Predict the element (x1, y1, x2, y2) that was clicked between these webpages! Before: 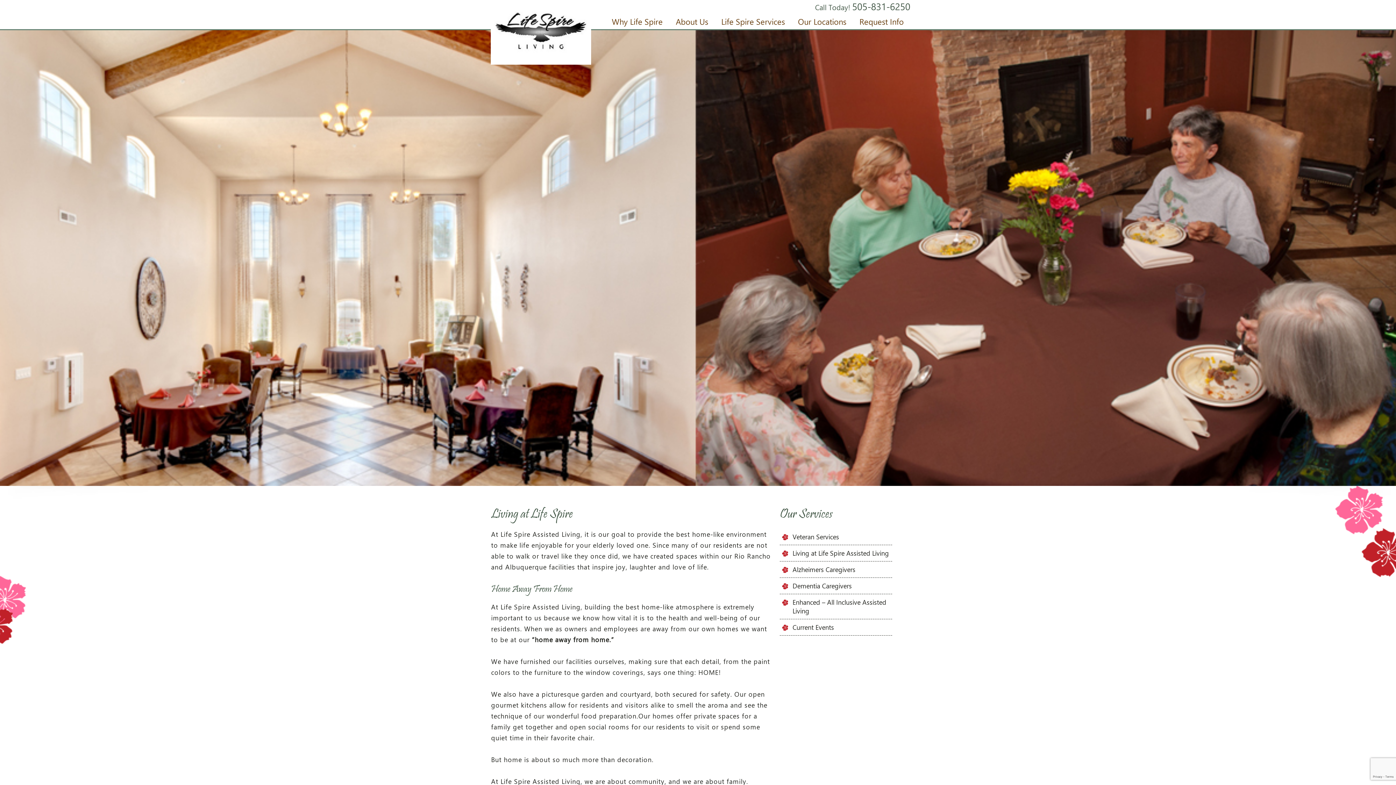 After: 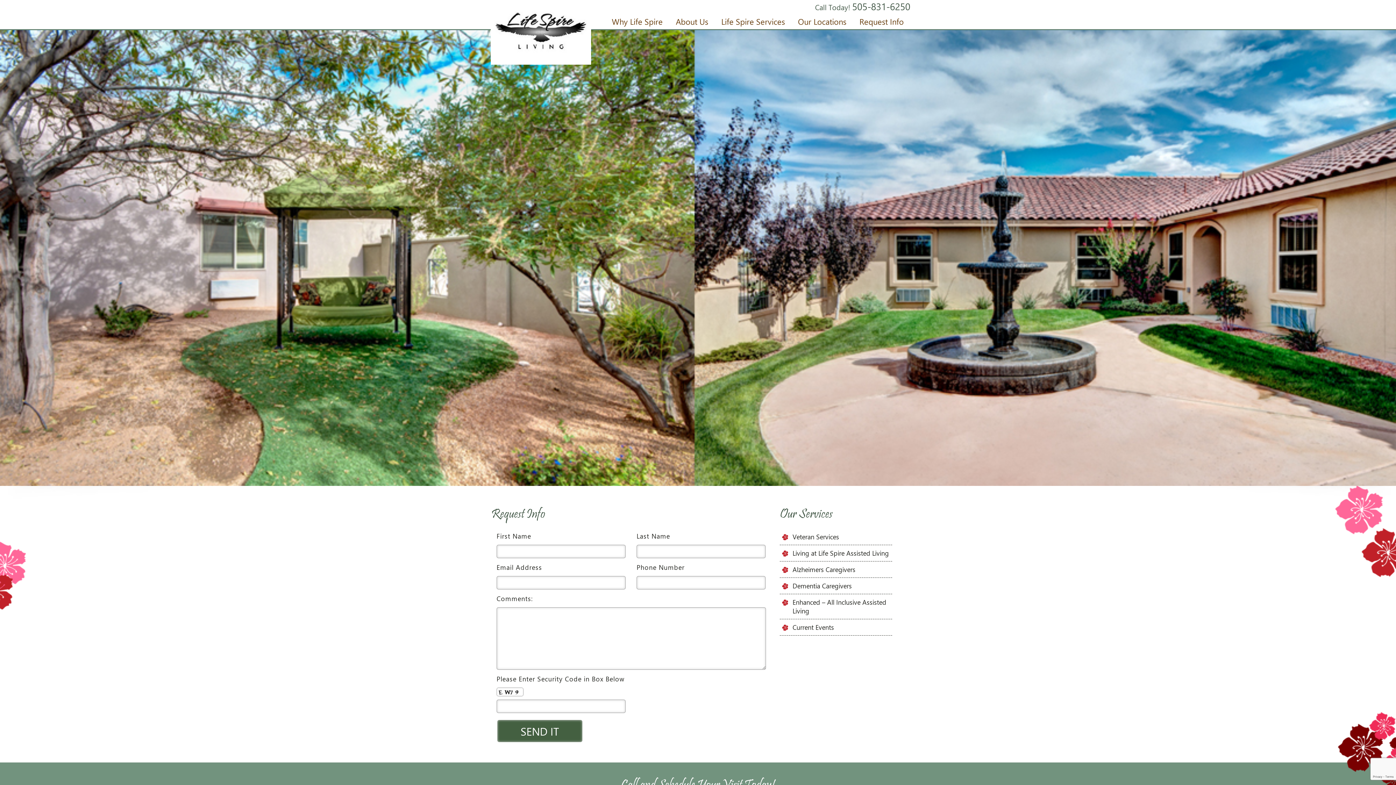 Action: bbox: (853, 12, 910, 30) label: Request Info